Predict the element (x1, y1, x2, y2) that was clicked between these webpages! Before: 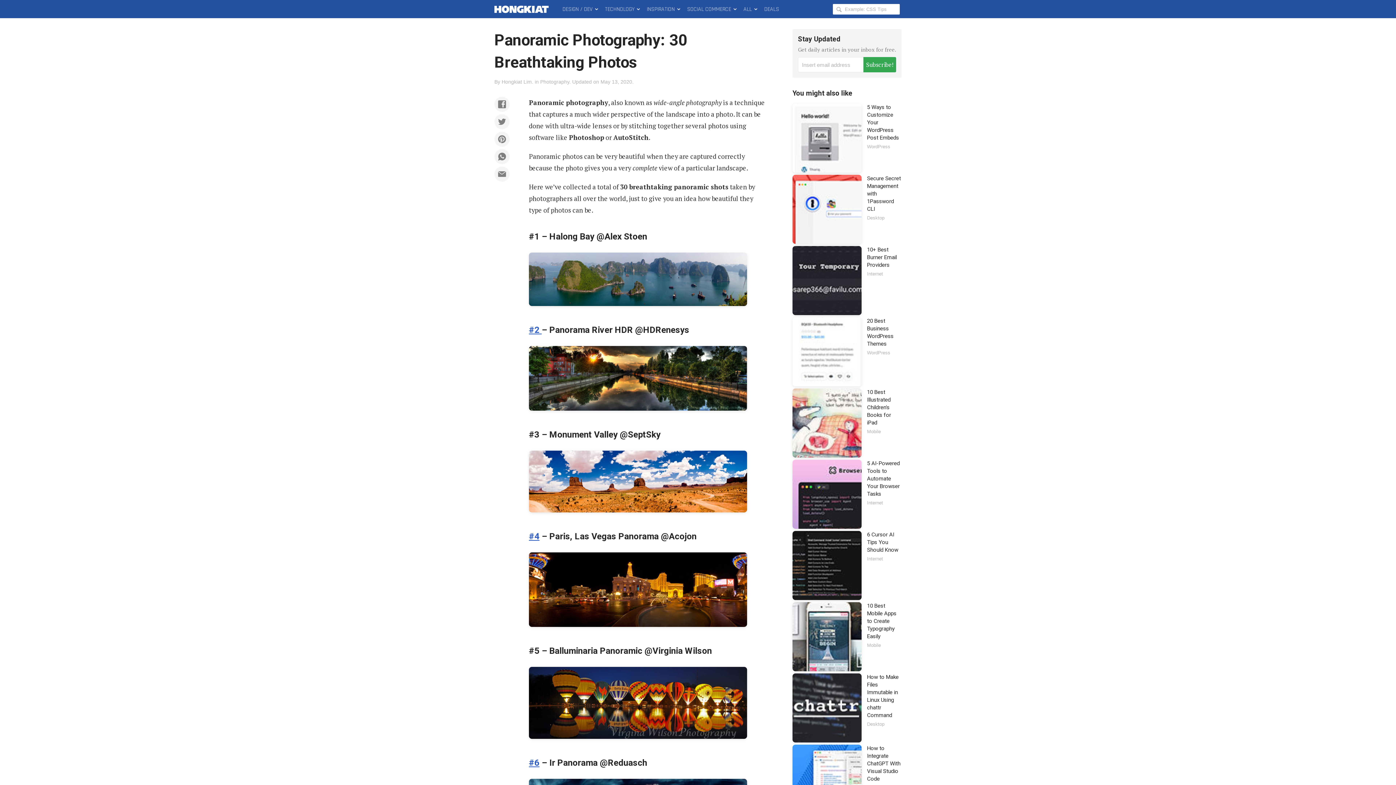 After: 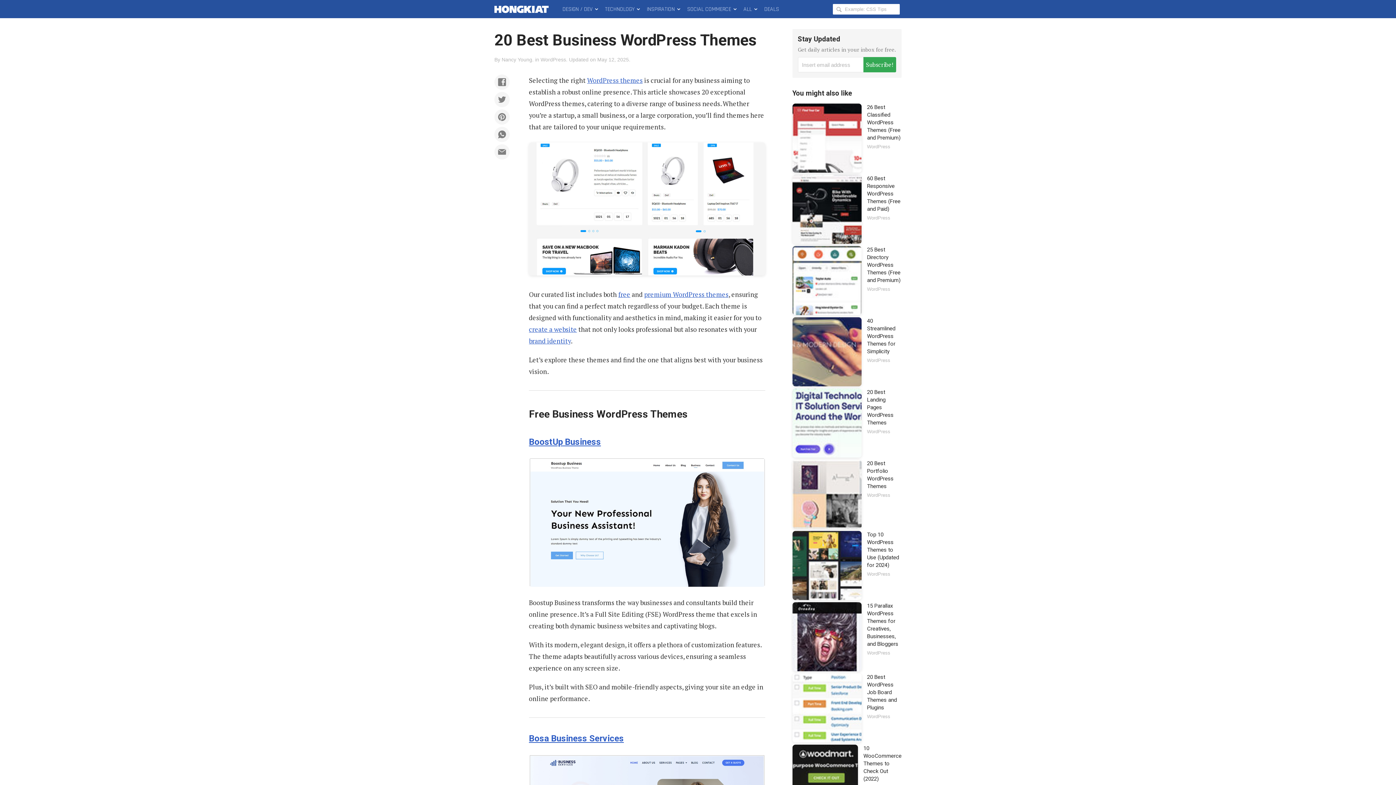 Action: bbox: (792, 317, 901, 388)